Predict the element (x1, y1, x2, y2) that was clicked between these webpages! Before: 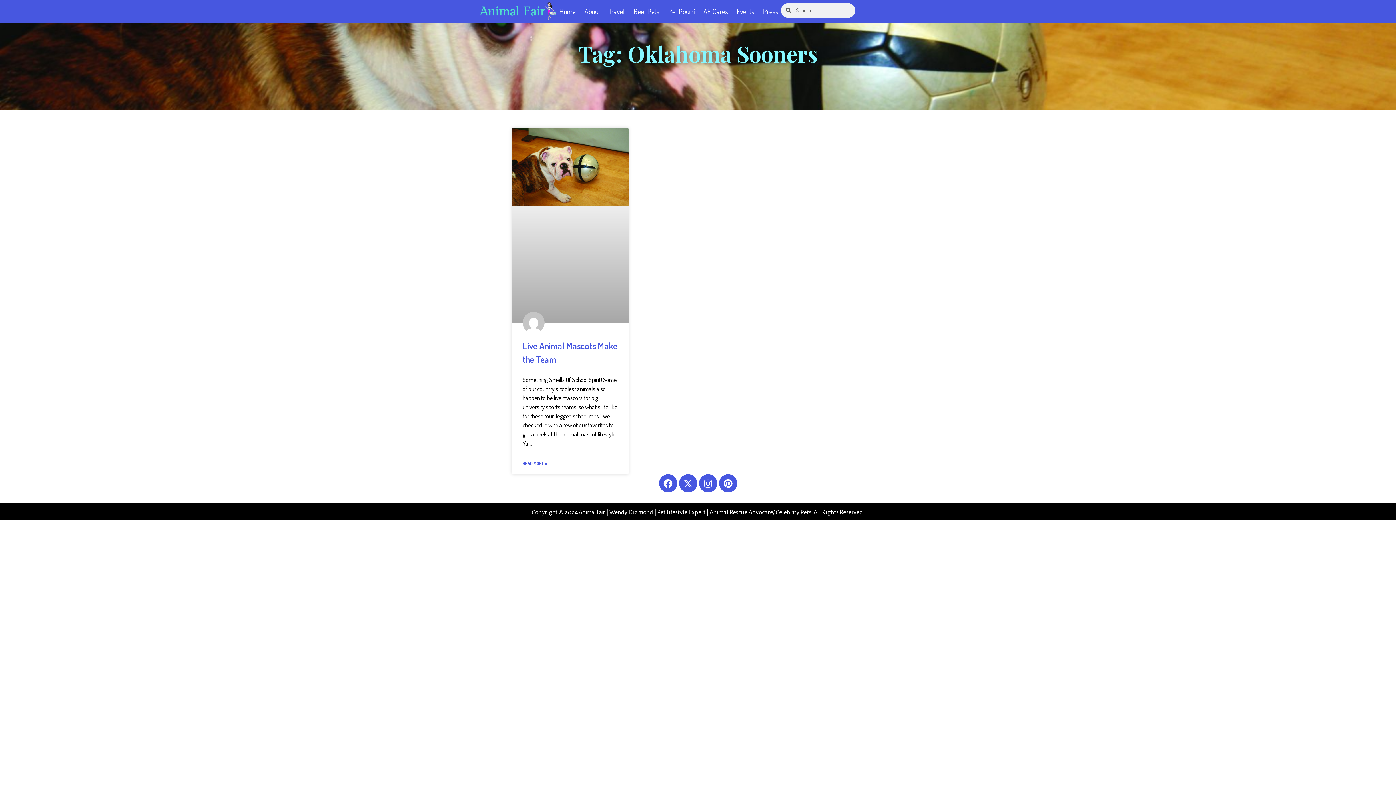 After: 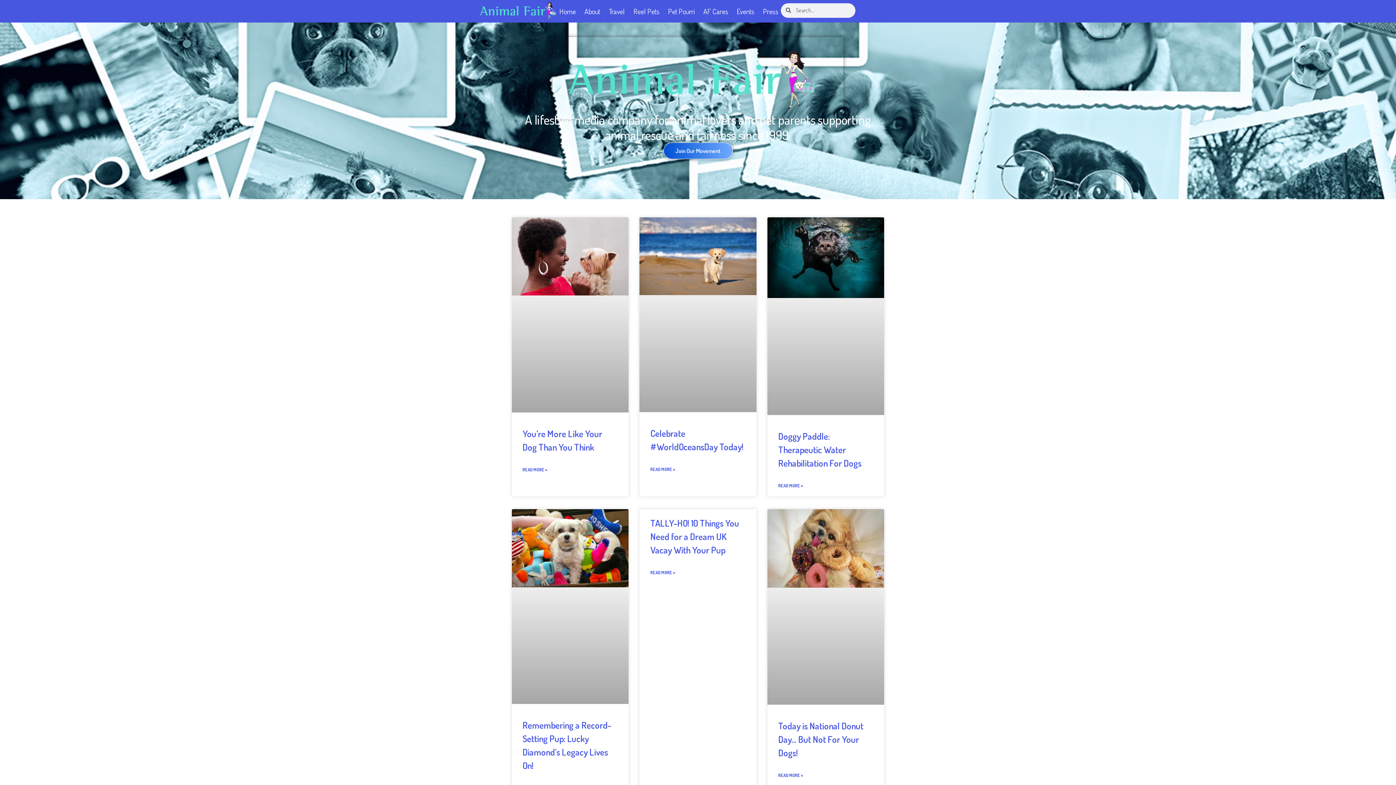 Action: bbox: (480, 1, 557, 20)